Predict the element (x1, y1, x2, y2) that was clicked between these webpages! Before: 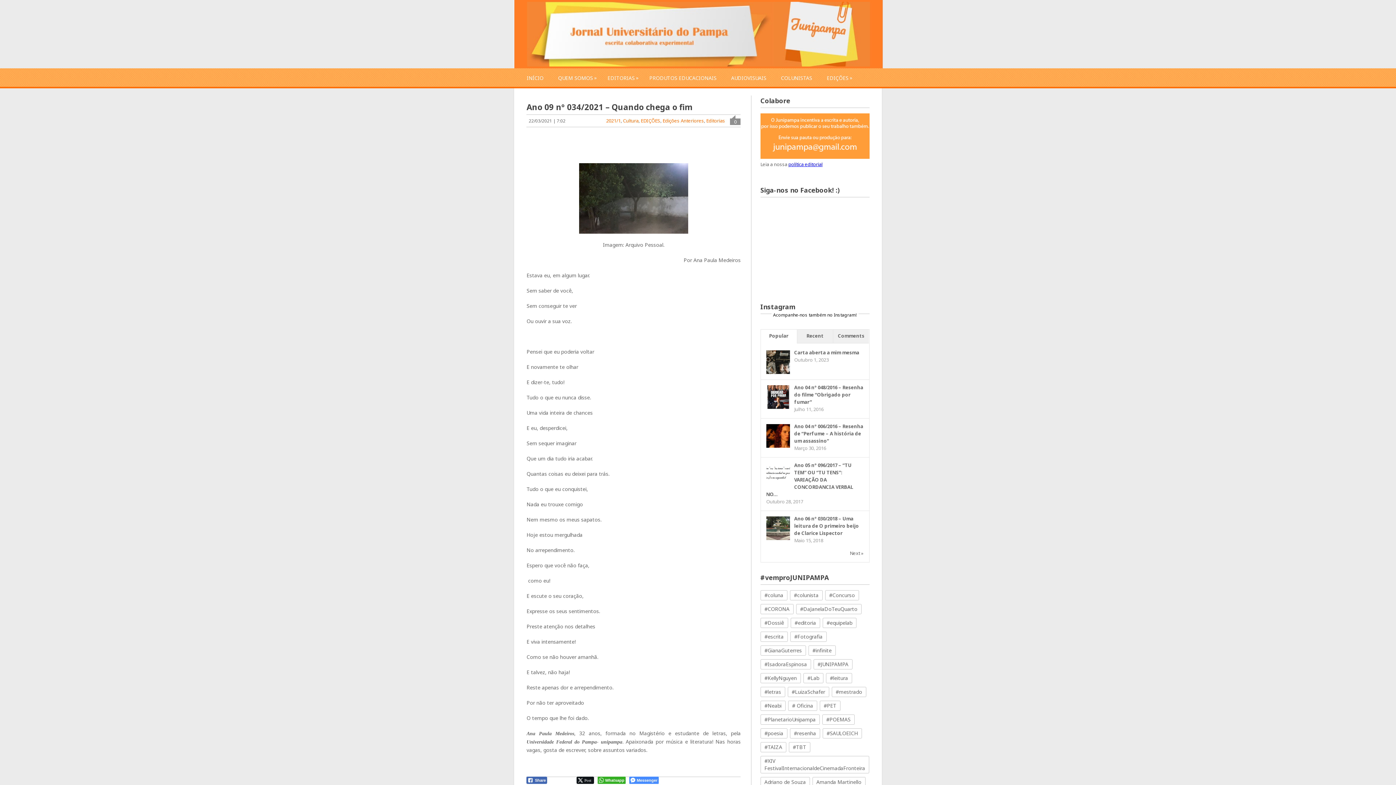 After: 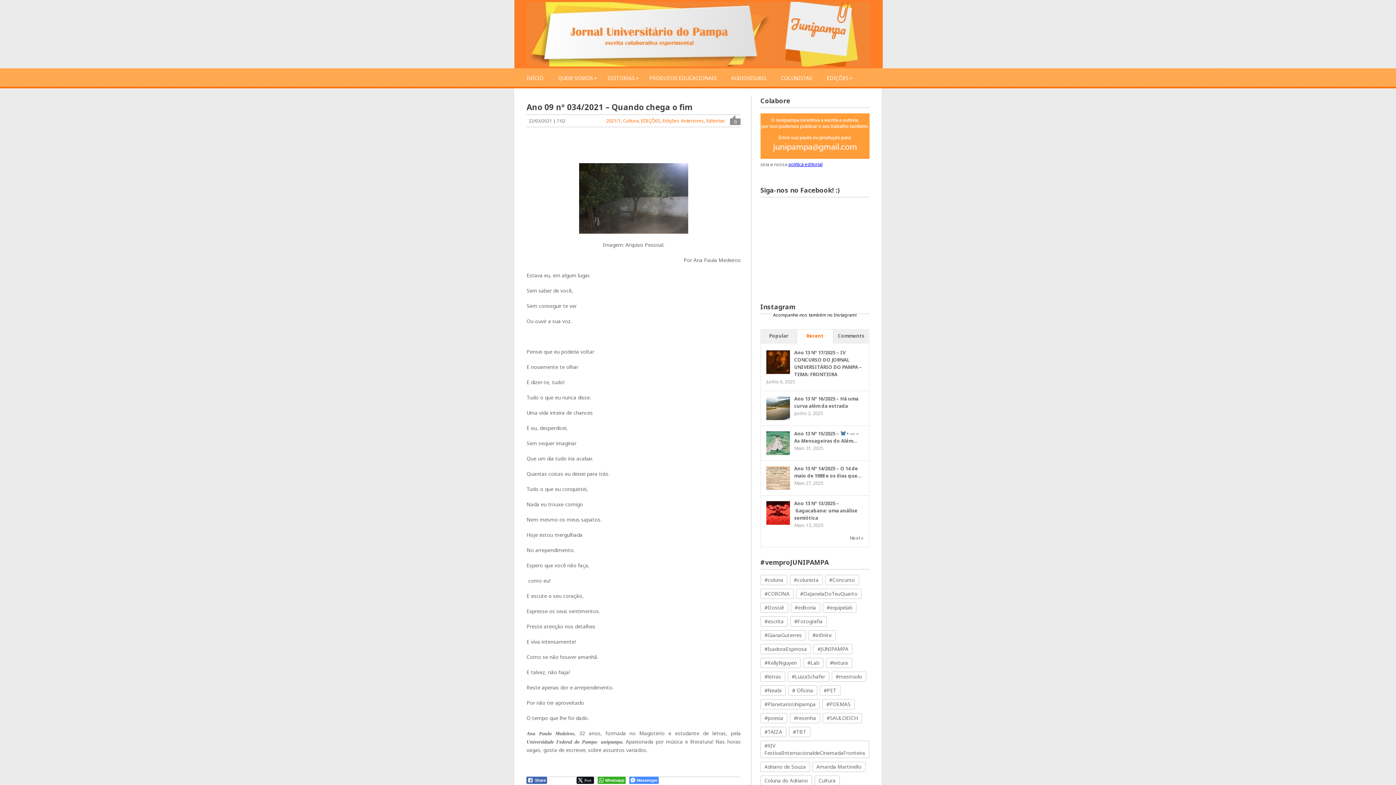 Action: bbox: (797, 329, 833, 343) label: Recent